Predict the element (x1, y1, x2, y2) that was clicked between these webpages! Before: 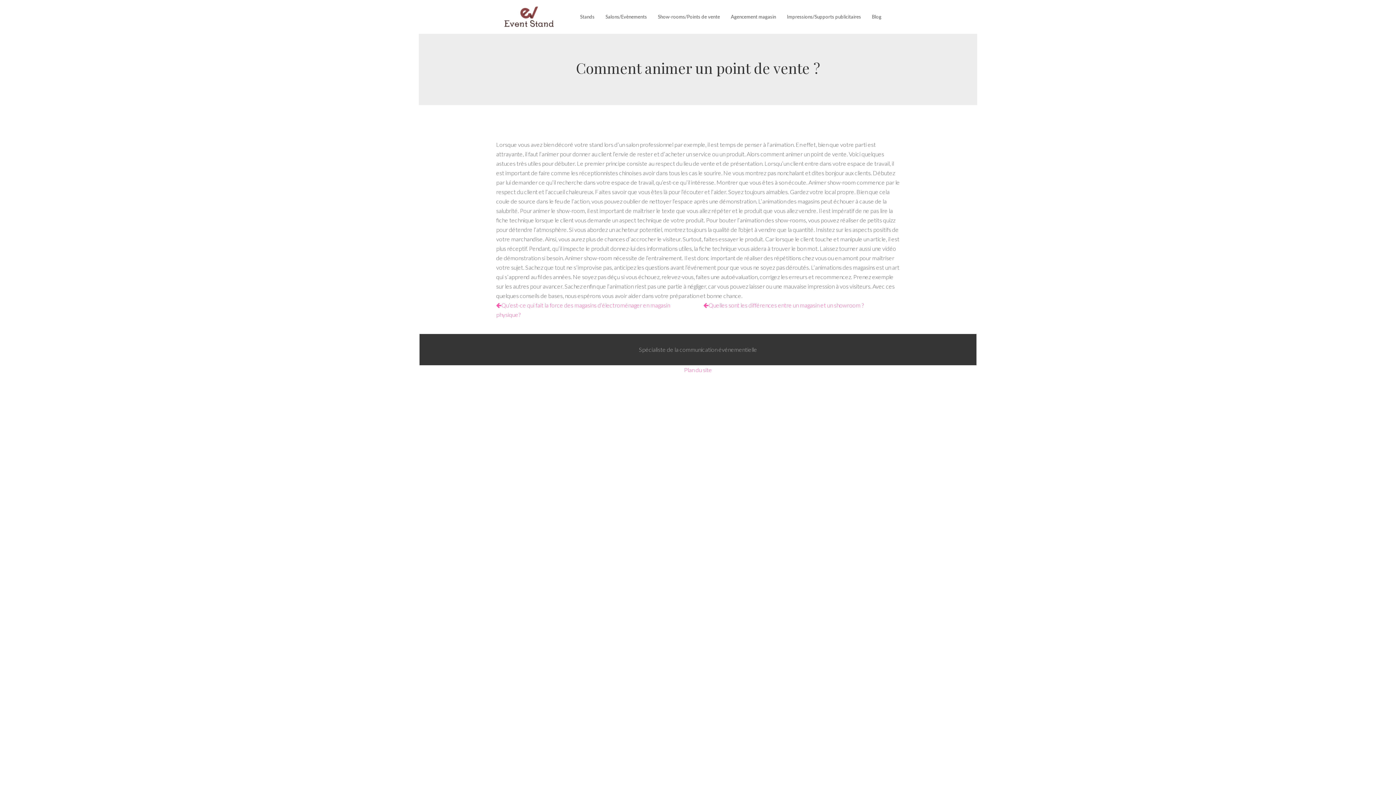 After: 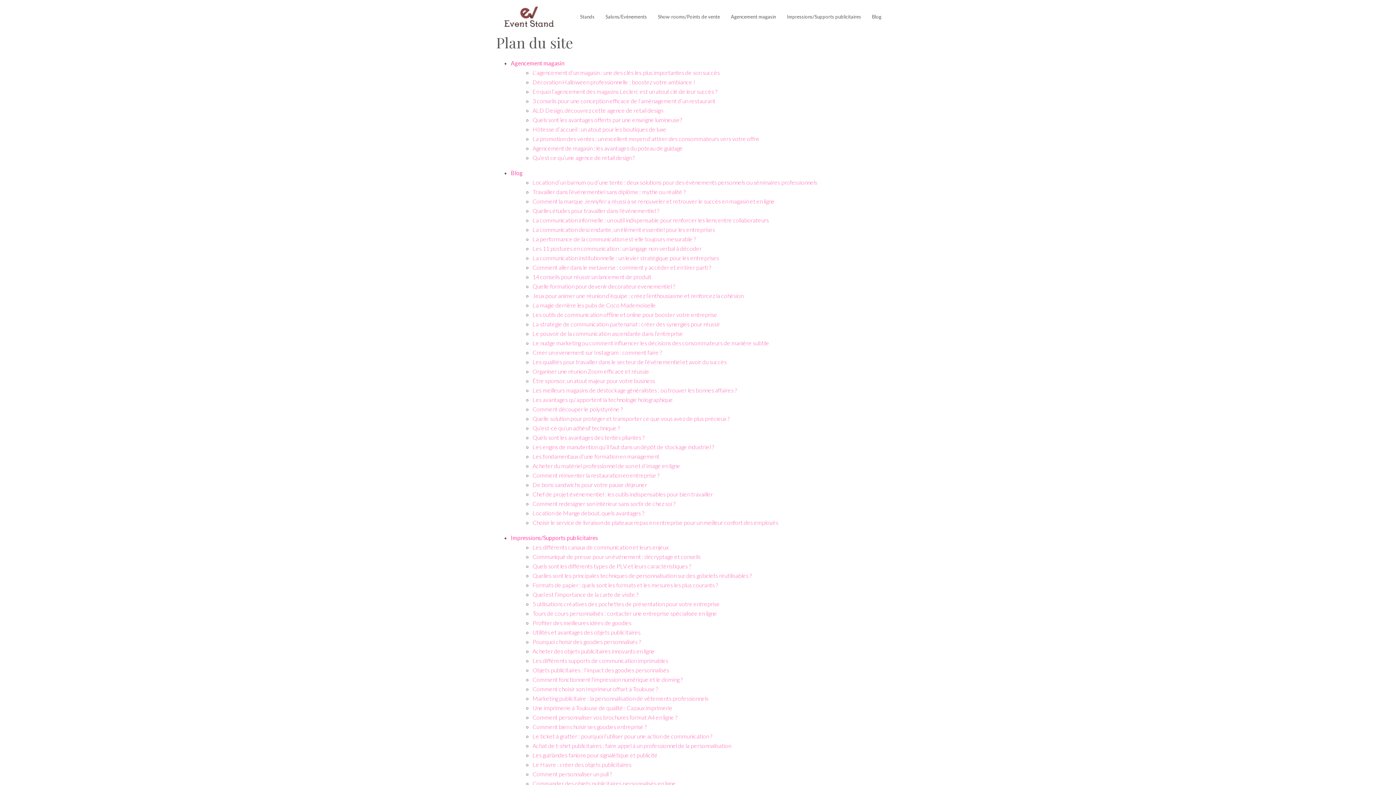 Action: label: Plan du site bbox: (684, 366, 712, 373)